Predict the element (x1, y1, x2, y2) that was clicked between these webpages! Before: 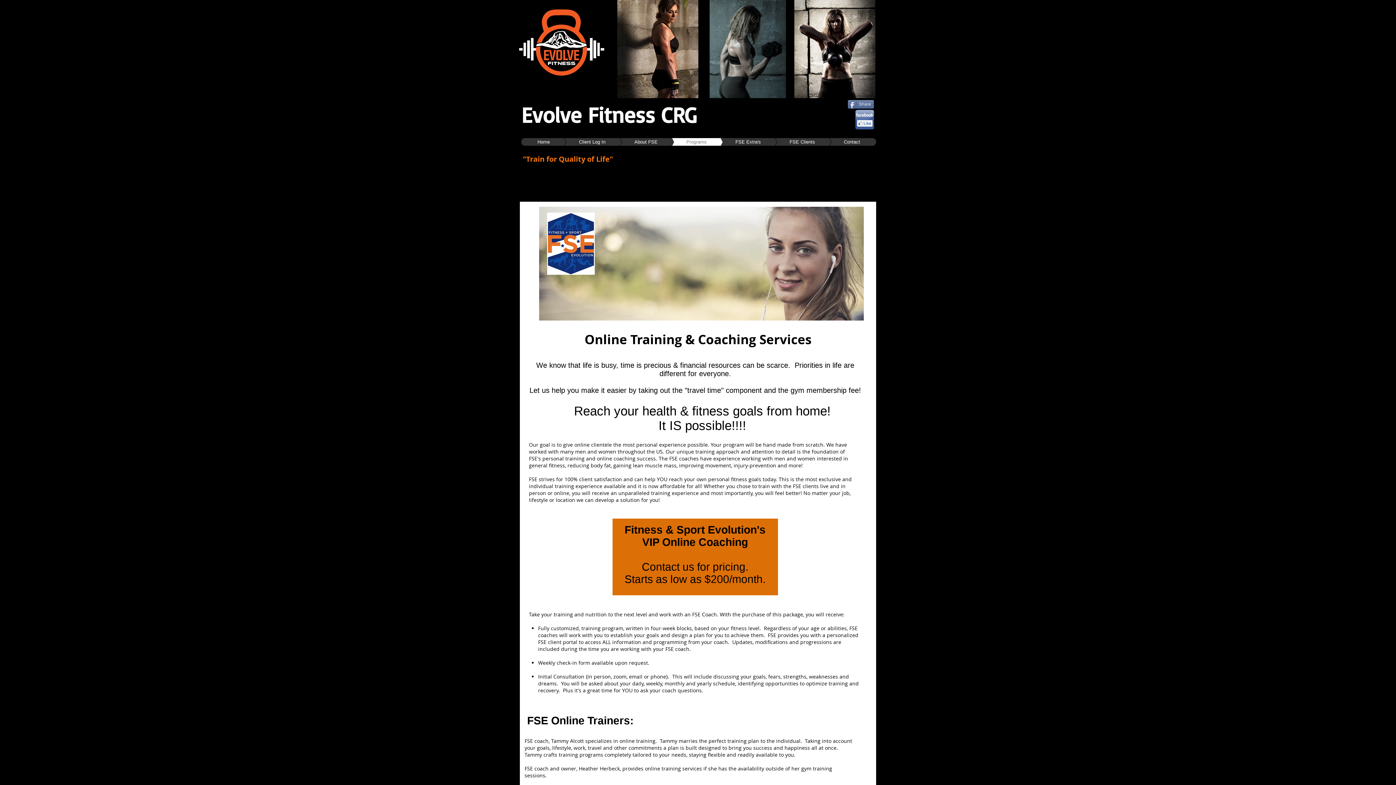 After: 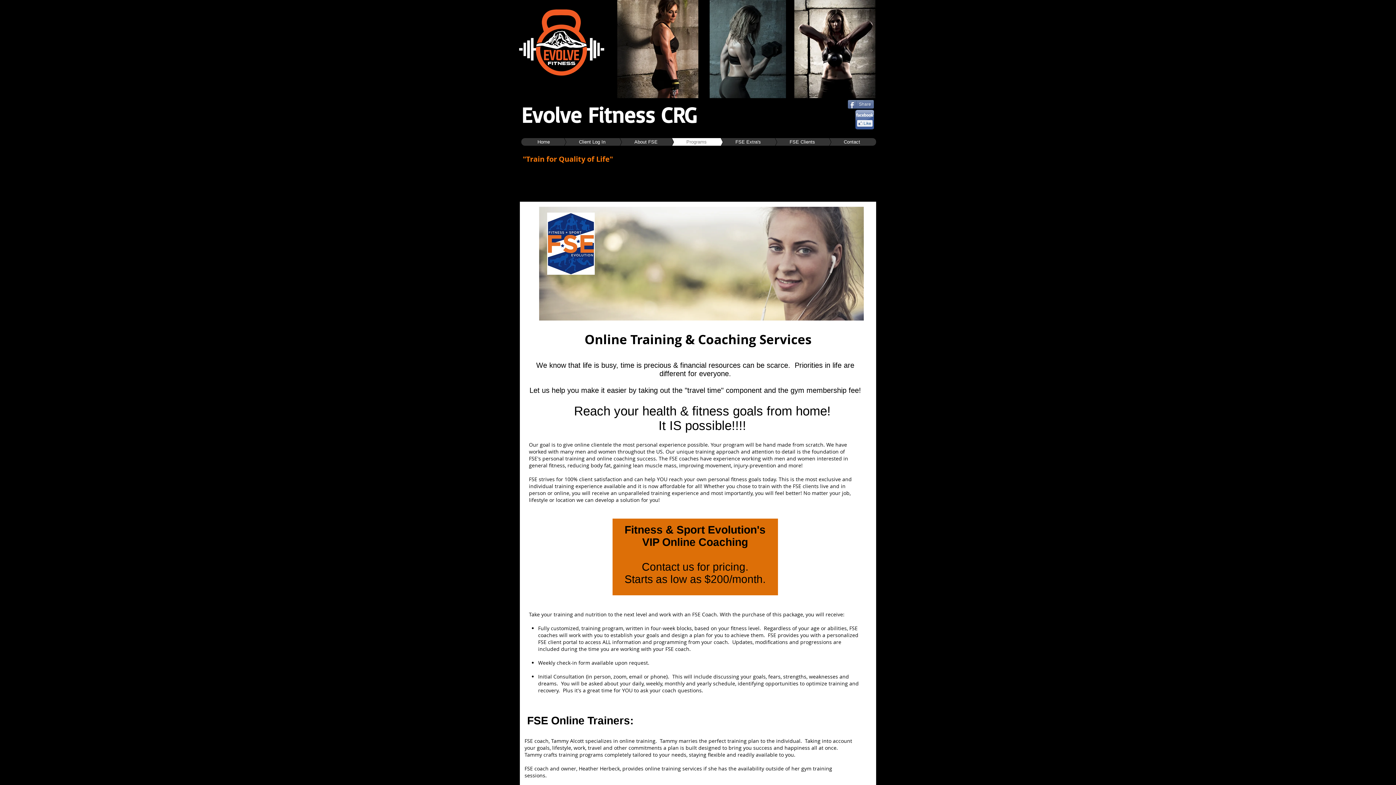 Action: label: Share bbox: (848, 100, 874, 108)